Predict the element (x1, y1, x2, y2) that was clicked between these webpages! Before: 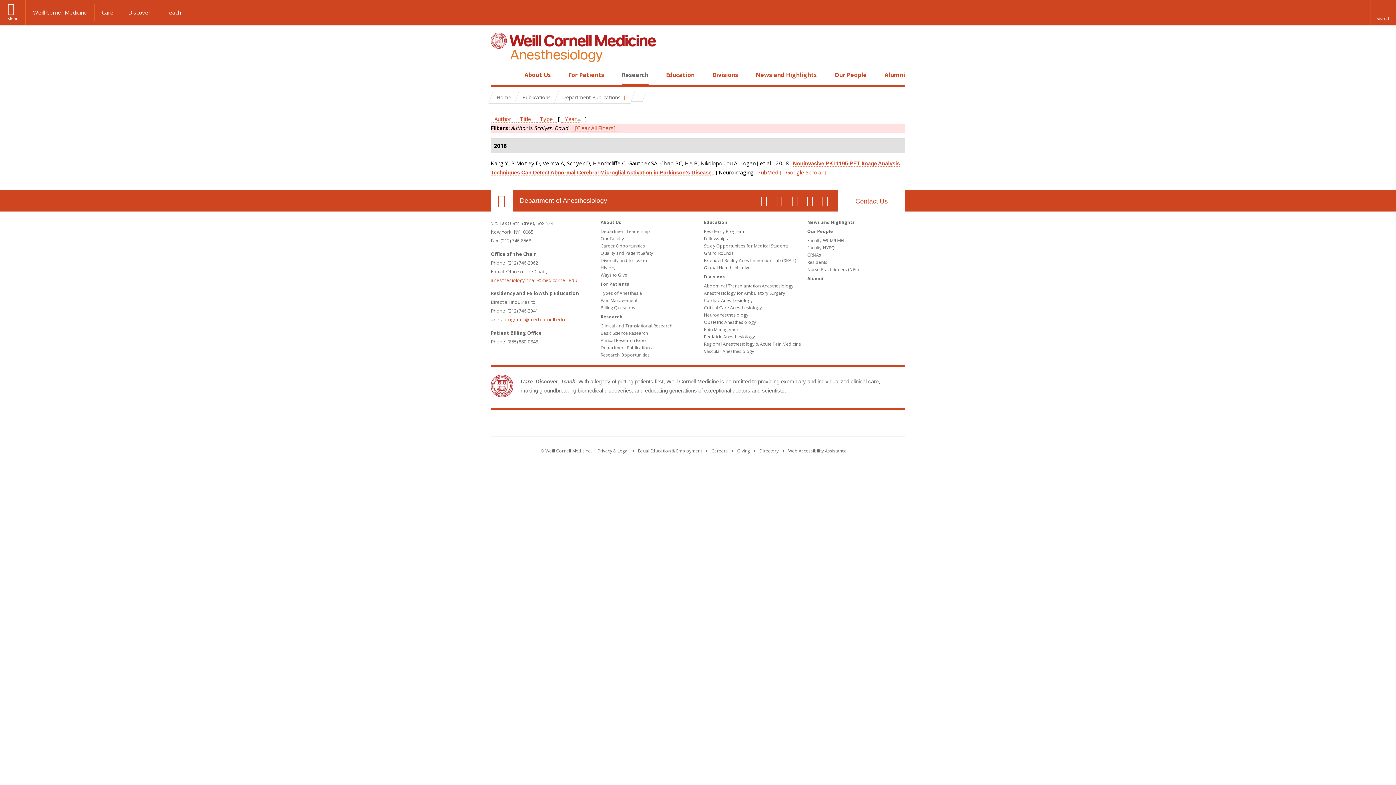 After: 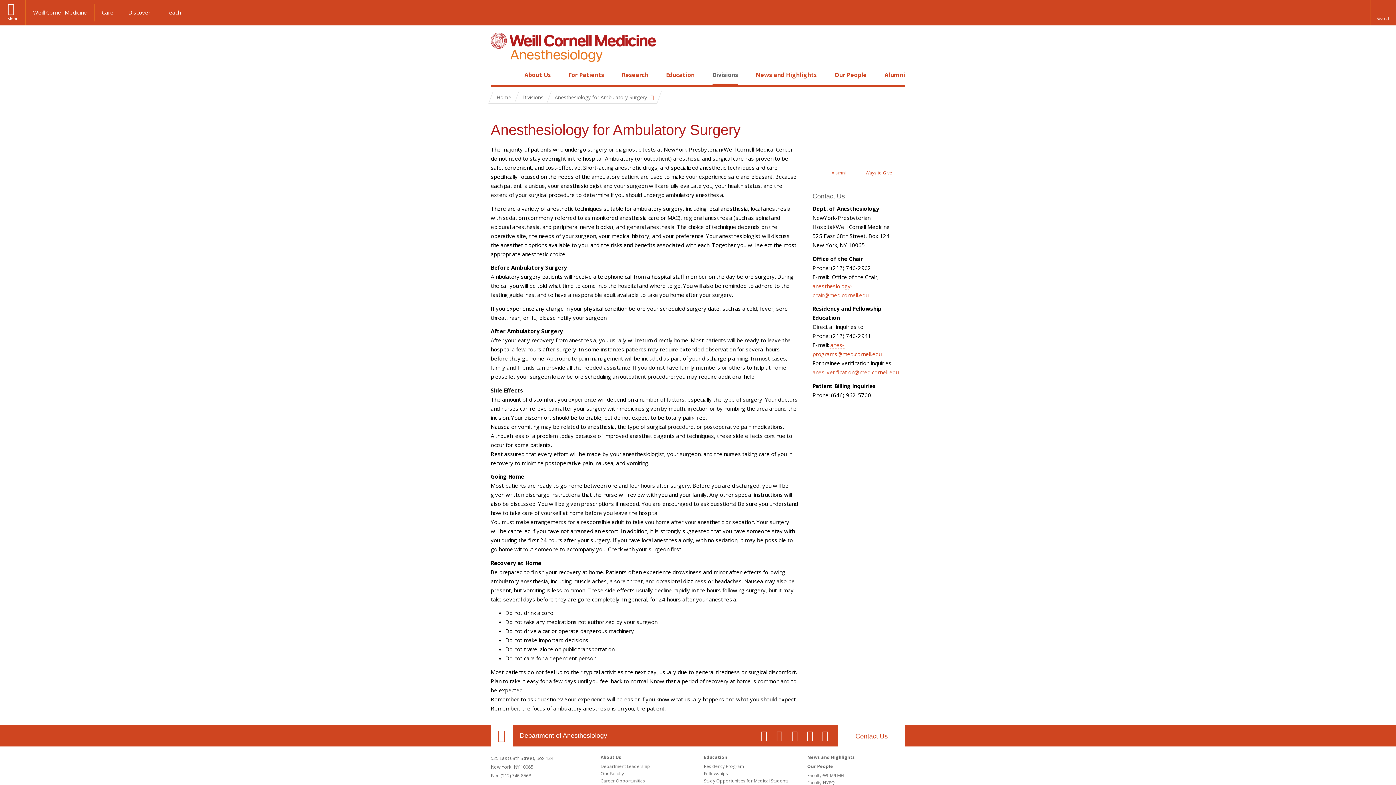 Action: bbox: (704, 290, 785, 296) label: Anesthesiology for Ambulatory Surgery